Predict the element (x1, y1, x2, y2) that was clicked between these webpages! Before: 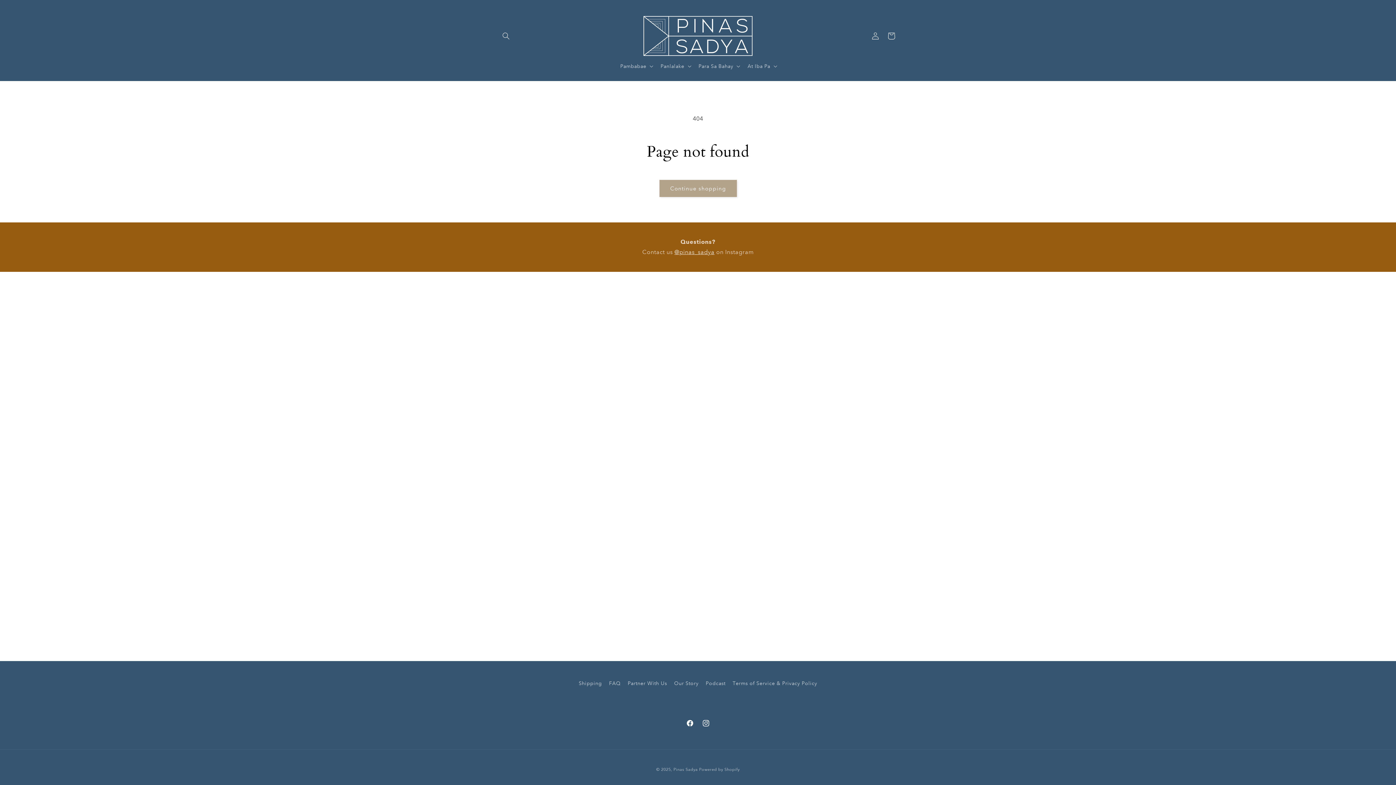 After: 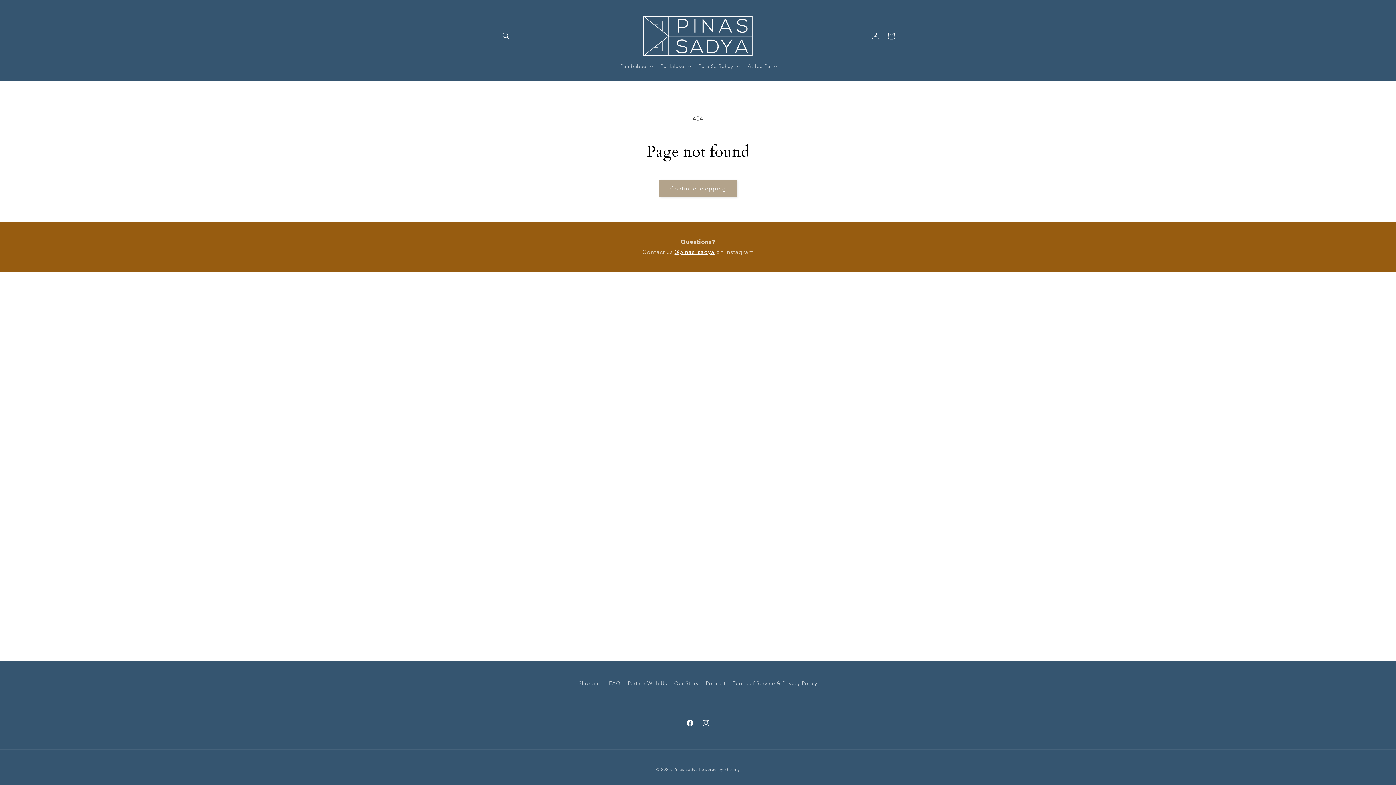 Action: label: @pinas_sadya bbox: (674, 248, 714, 255)